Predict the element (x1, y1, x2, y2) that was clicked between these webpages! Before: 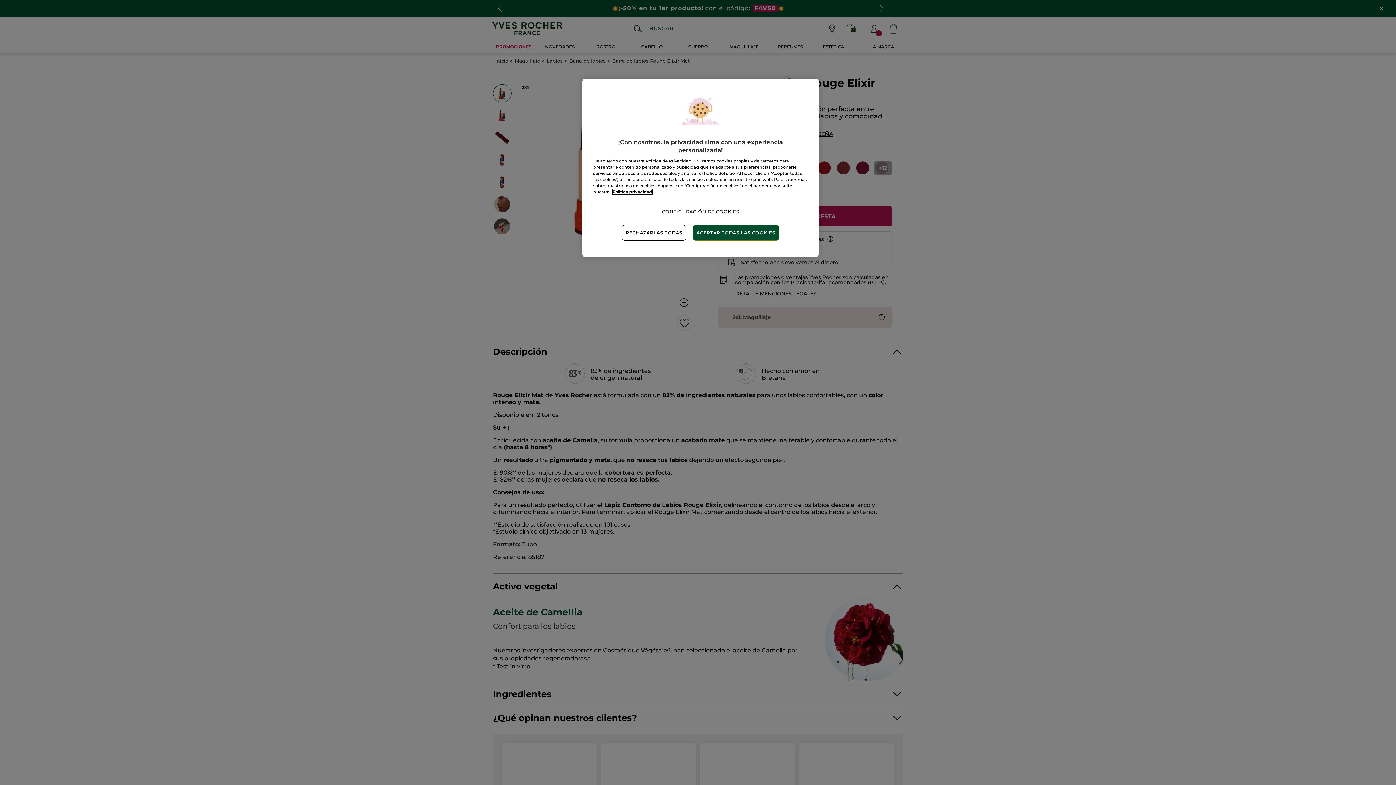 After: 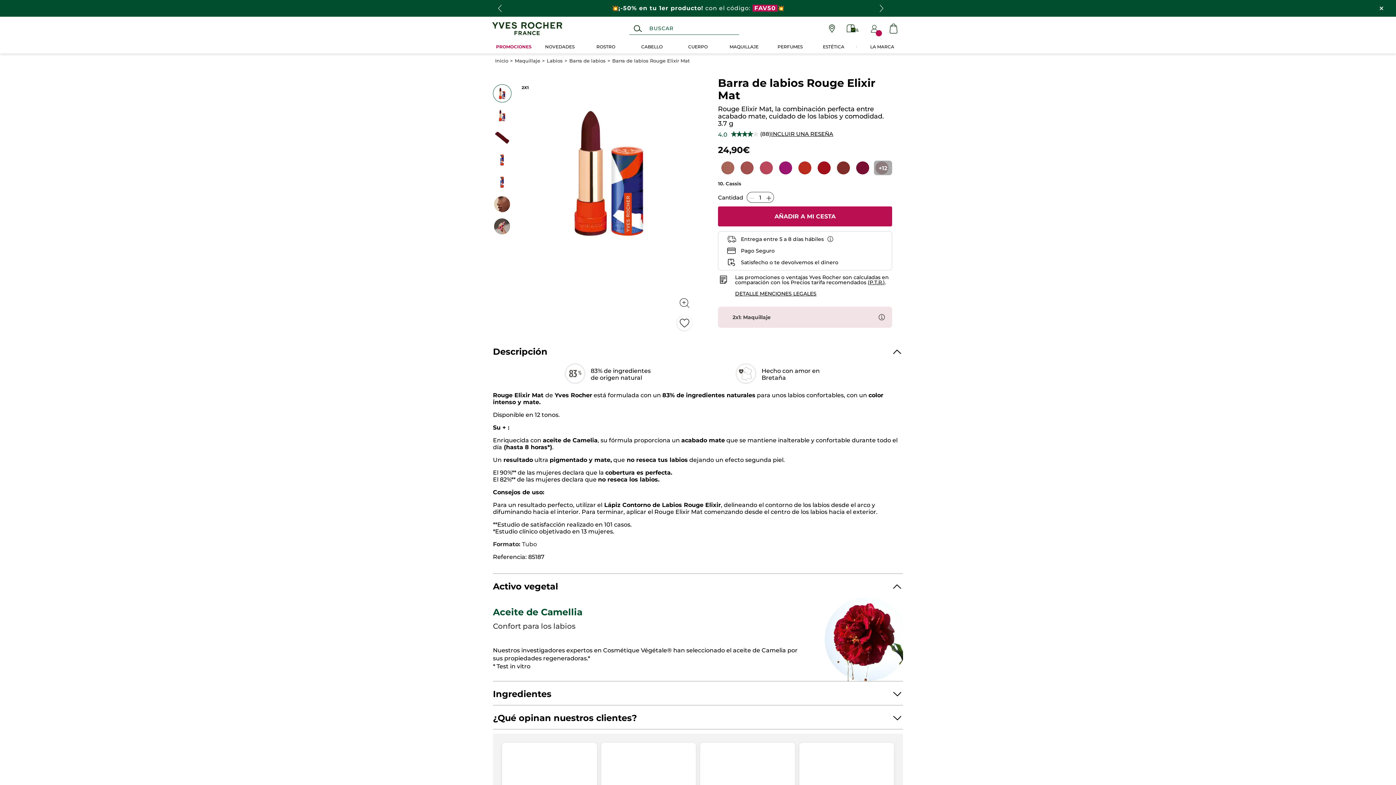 Action: label: RECHAZARLAS TODAS bbox: (621, 225, 686, 240)